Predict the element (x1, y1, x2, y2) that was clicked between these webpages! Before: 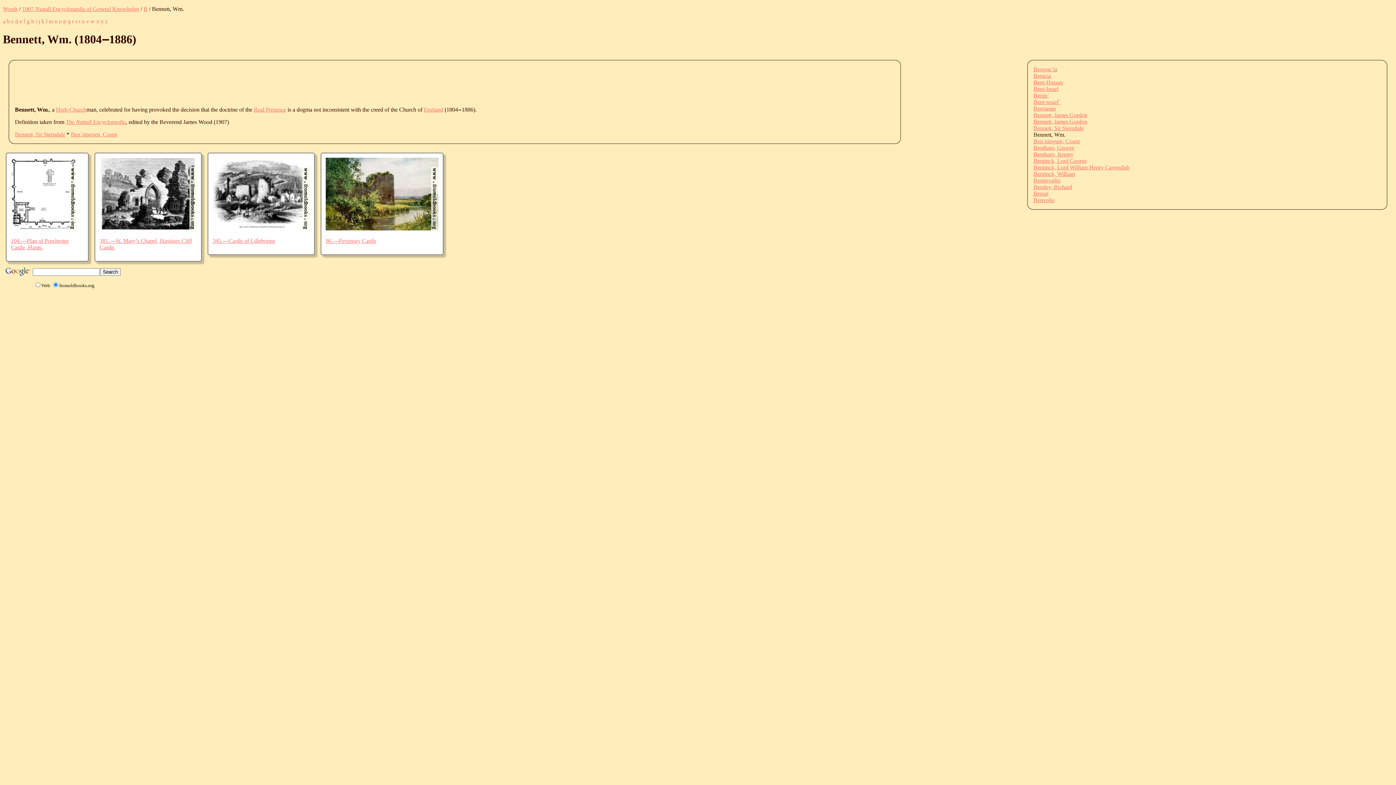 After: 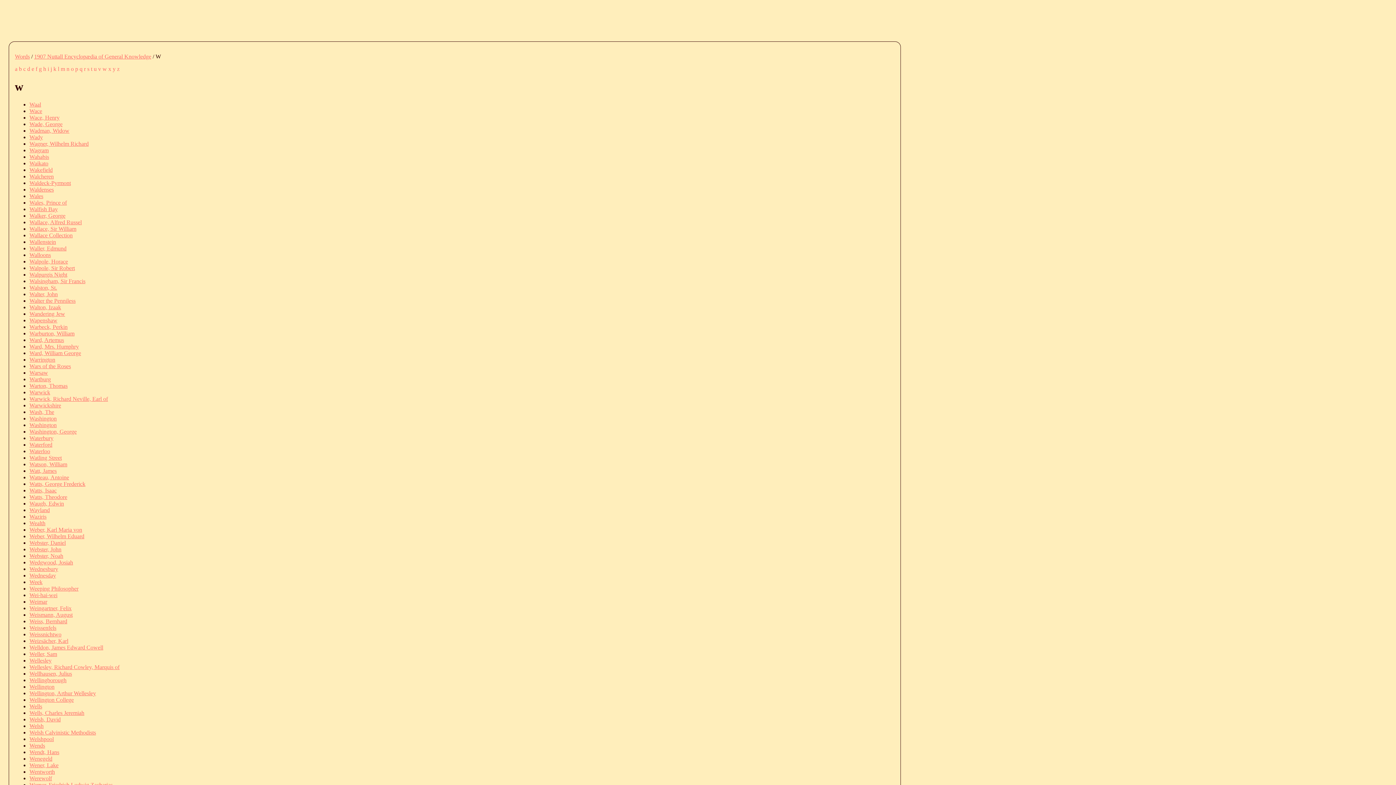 Action: bbox: (90, 18, 94, 24) label: w